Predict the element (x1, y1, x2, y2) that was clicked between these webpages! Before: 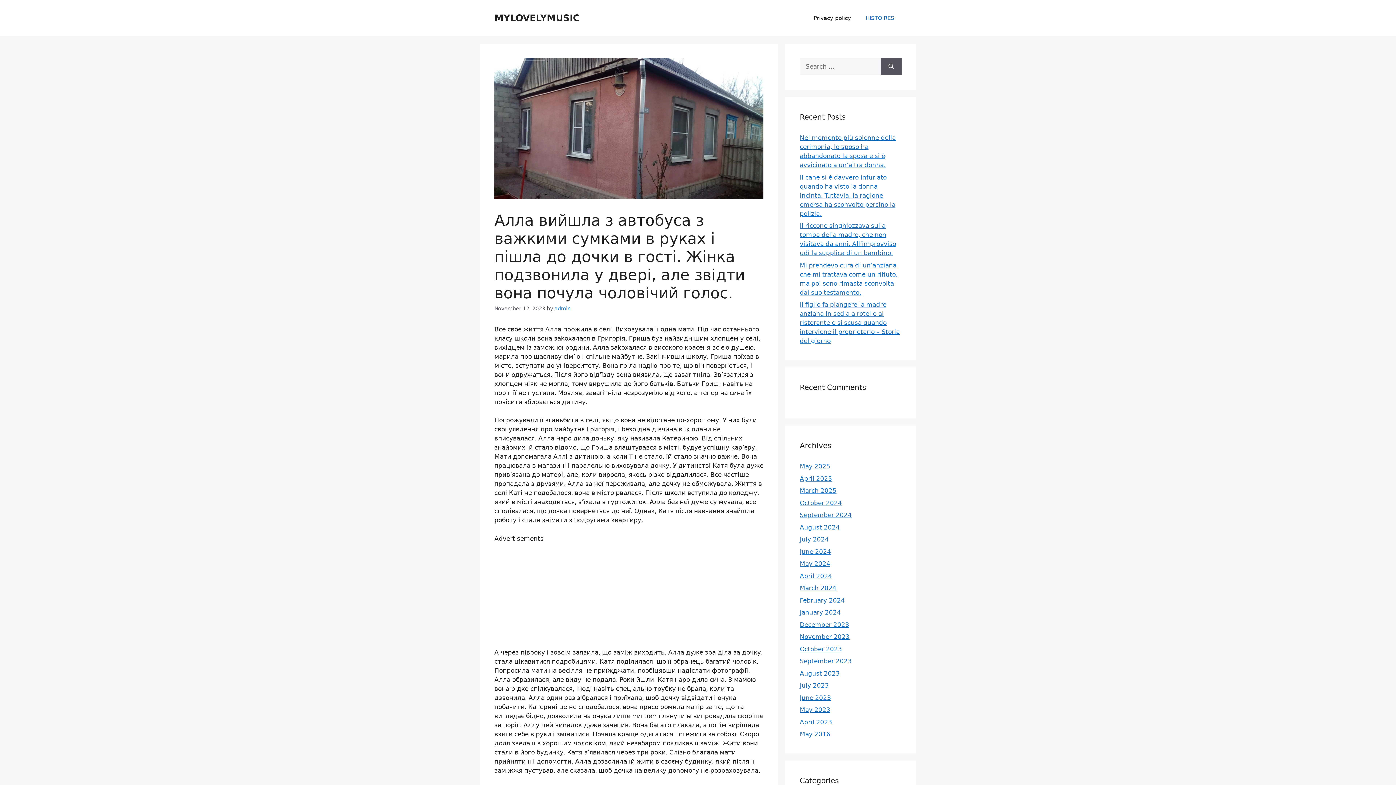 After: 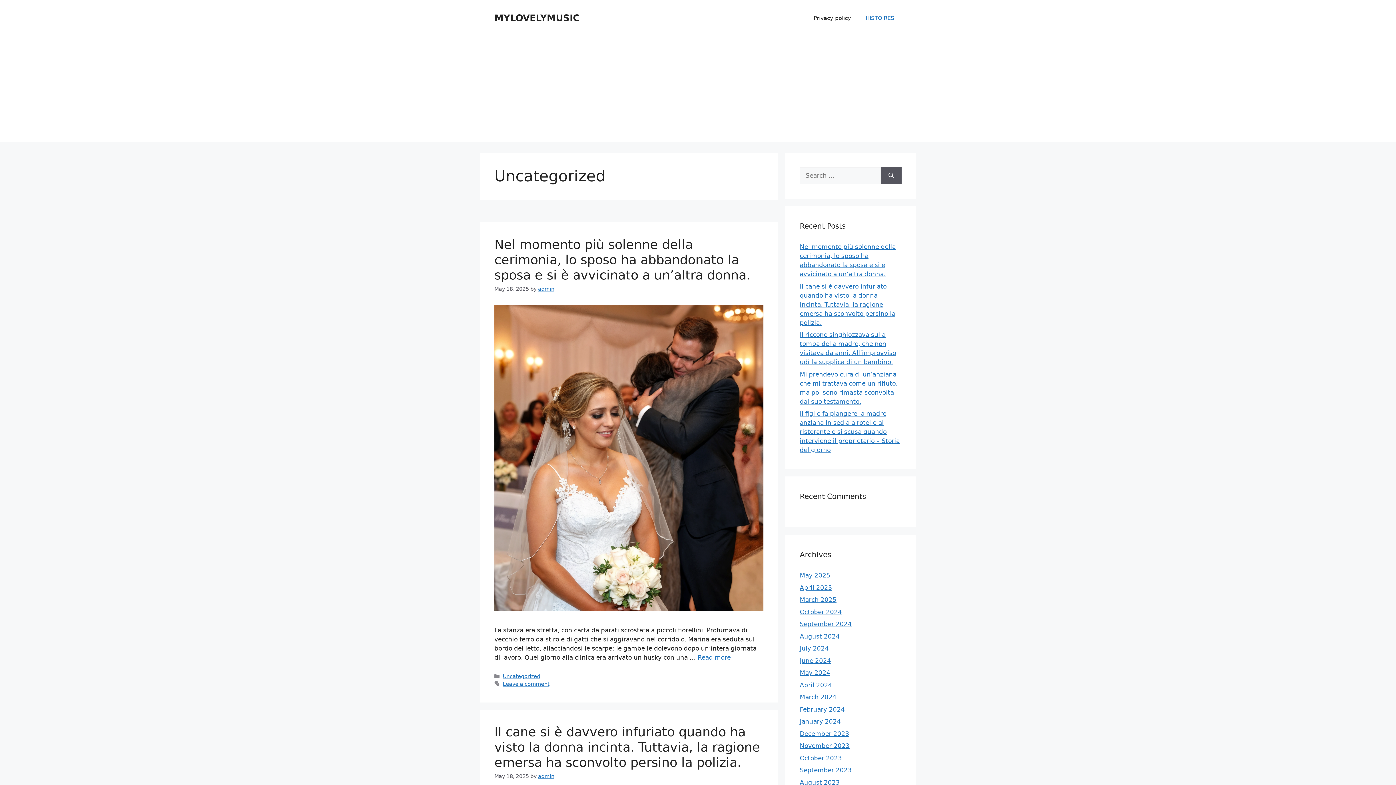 Action: label: HISTOIRES bbox: (858, 7, 901, 29)